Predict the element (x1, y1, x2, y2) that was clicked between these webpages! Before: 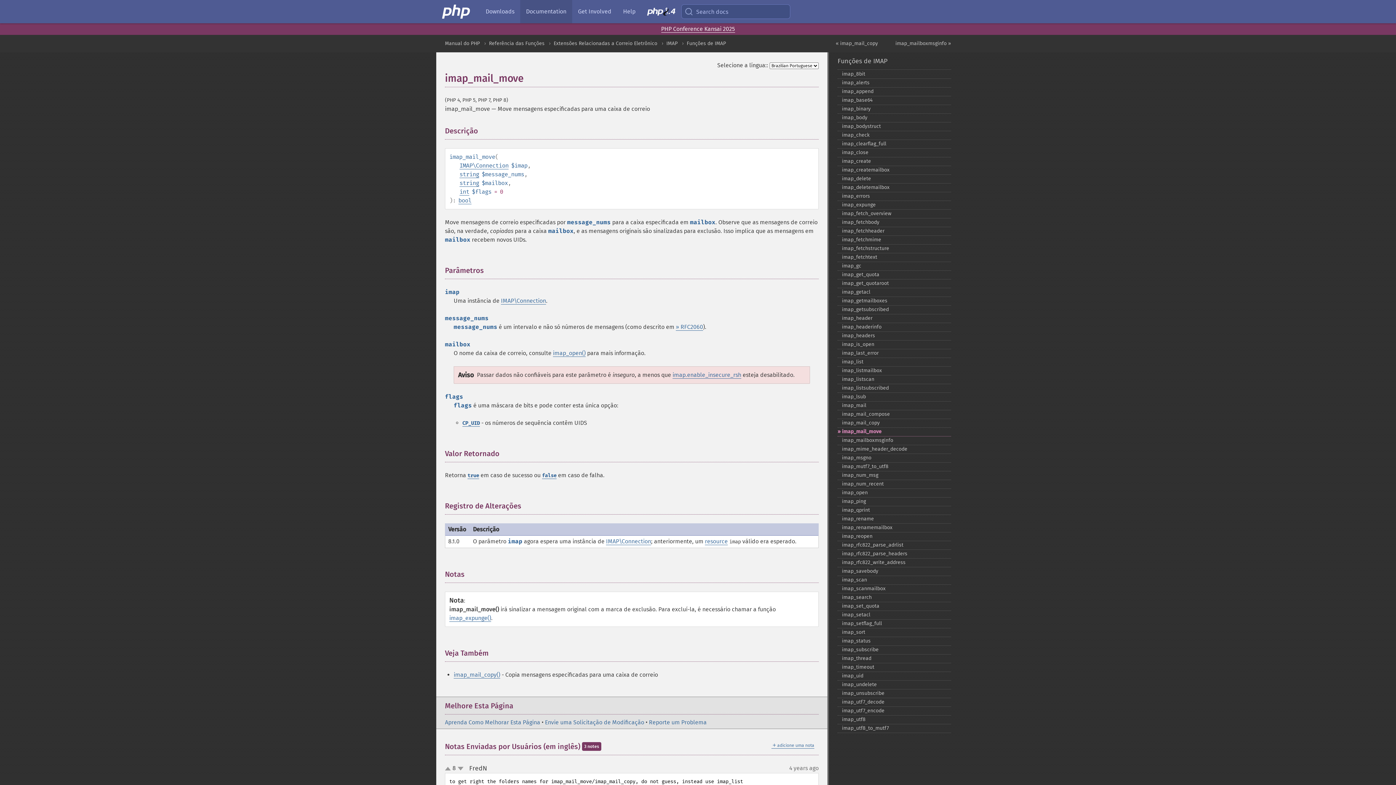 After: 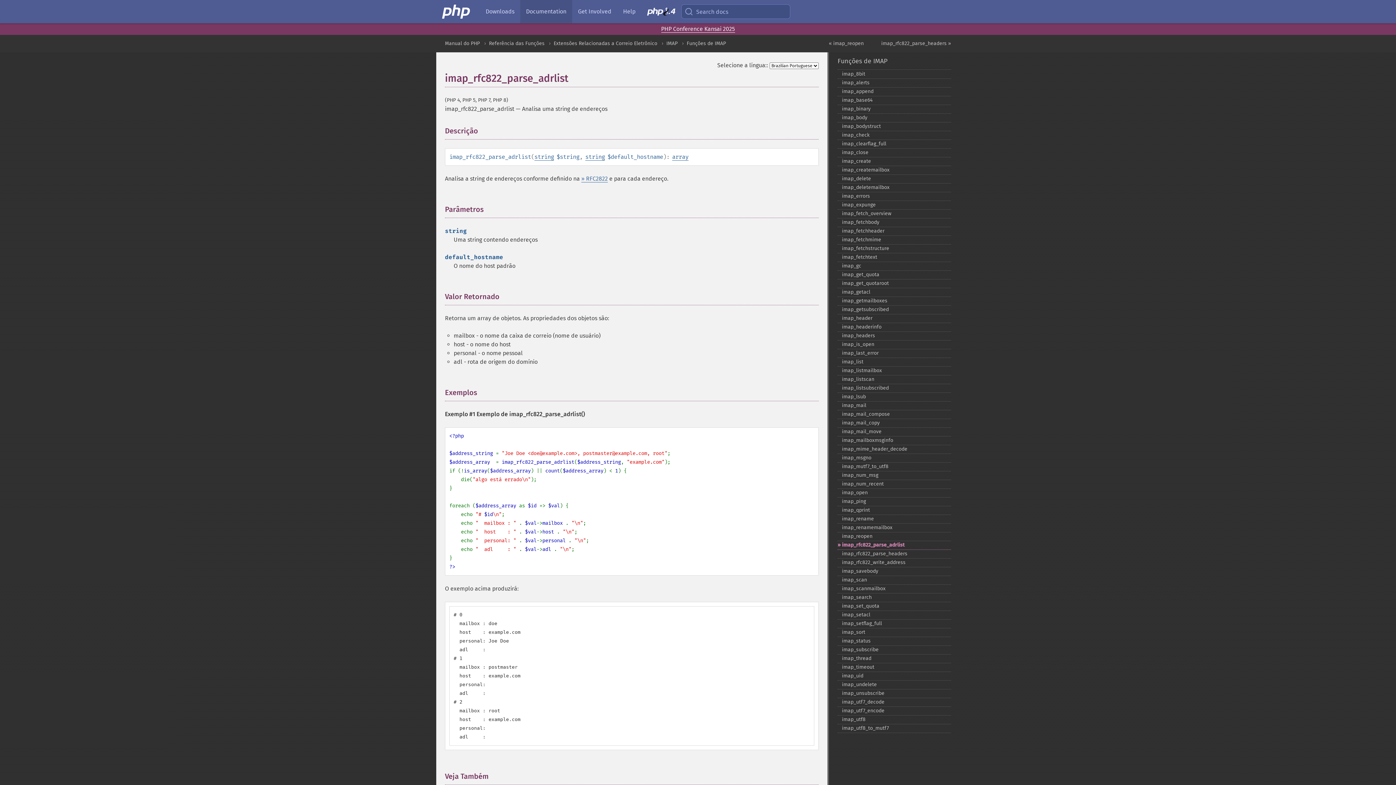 Action: label: imap_​rfc822_​parse_​adrlist bbox: (837, 541, 951, 550)